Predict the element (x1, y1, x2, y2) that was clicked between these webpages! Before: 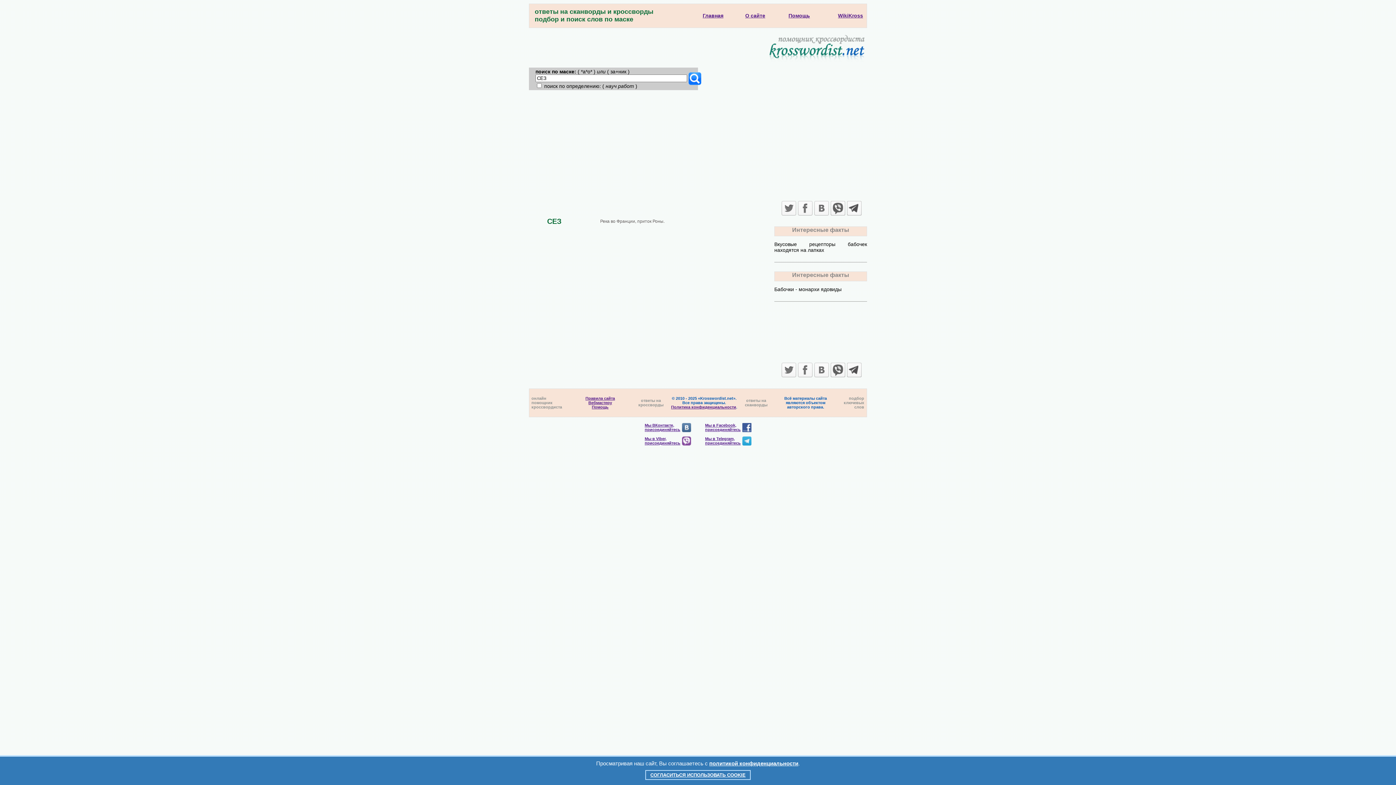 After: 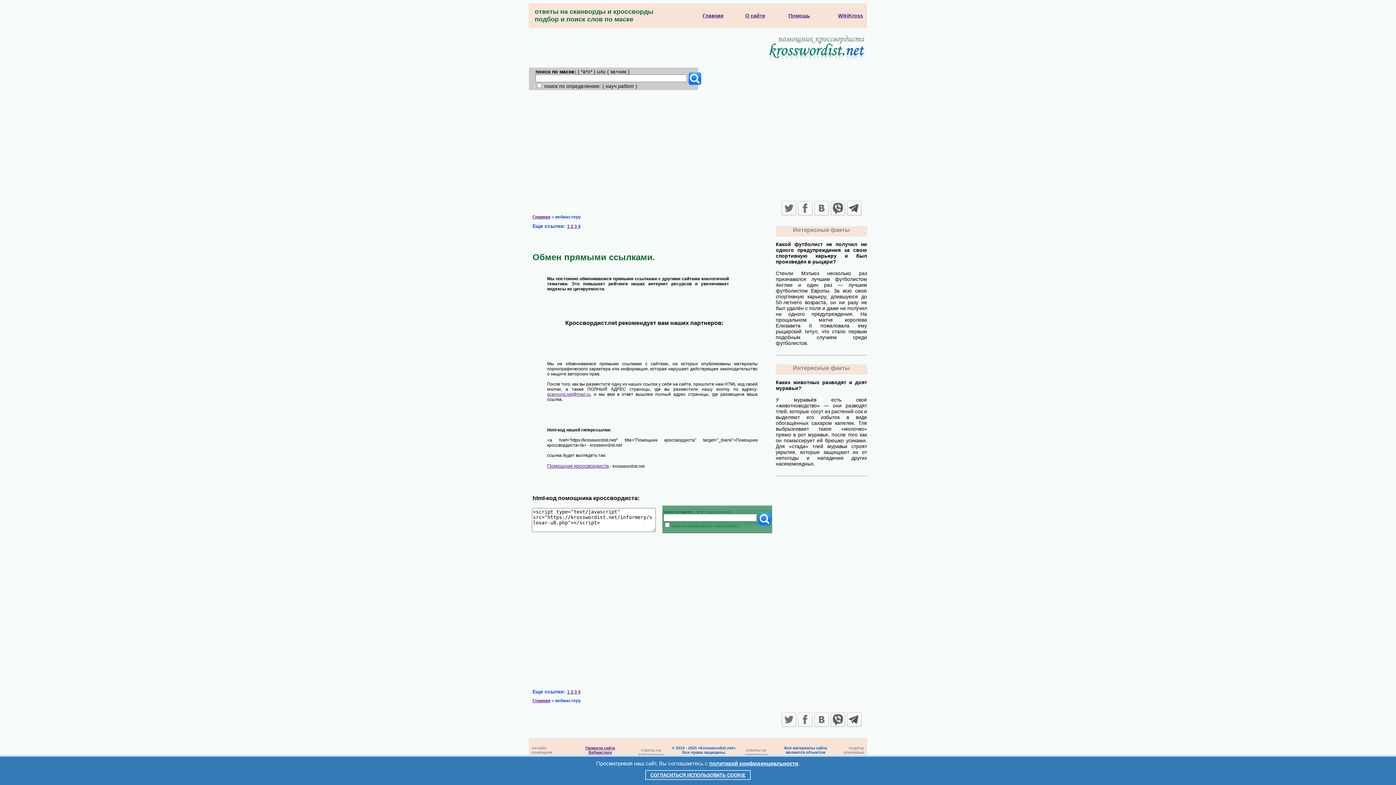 Action: label: Вебмастеру bbox: (588, 400, 612, 405)